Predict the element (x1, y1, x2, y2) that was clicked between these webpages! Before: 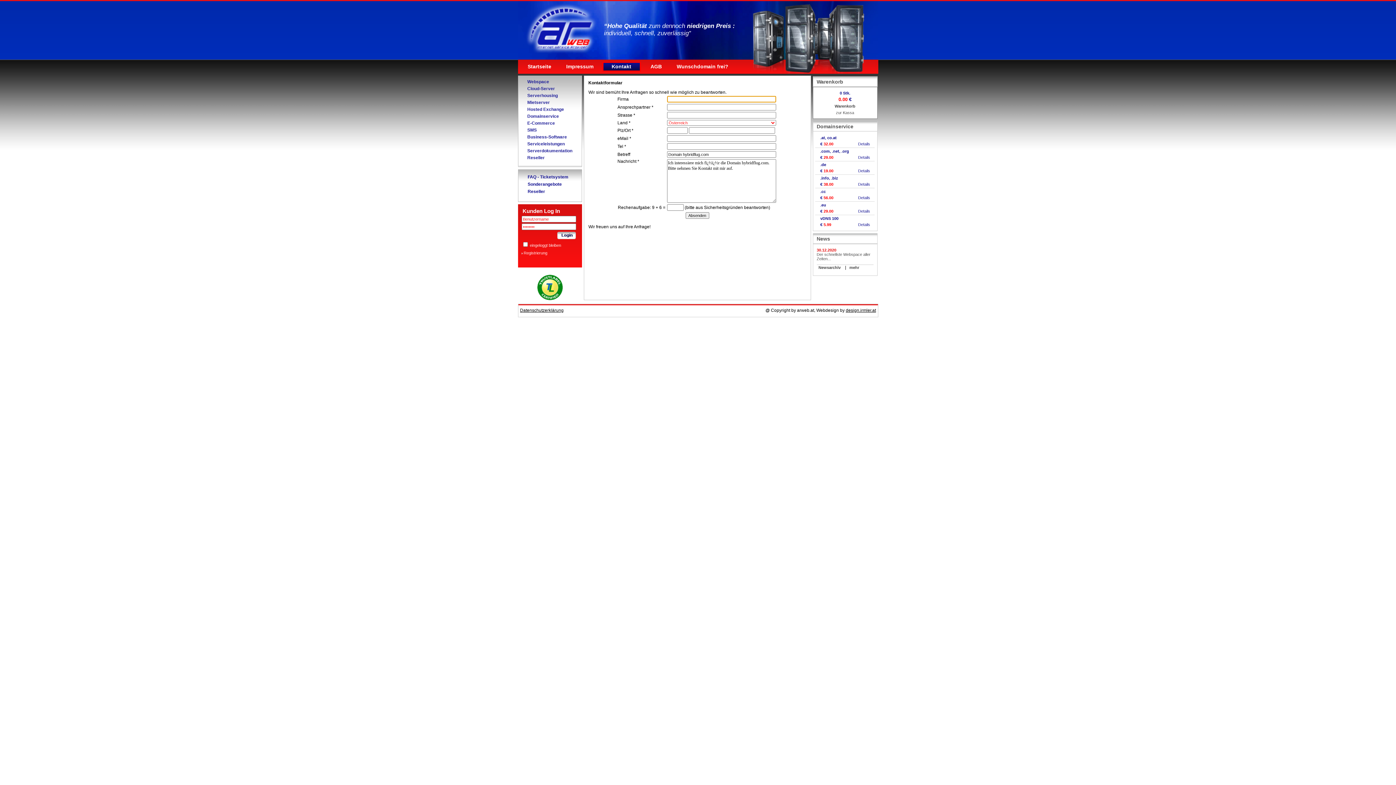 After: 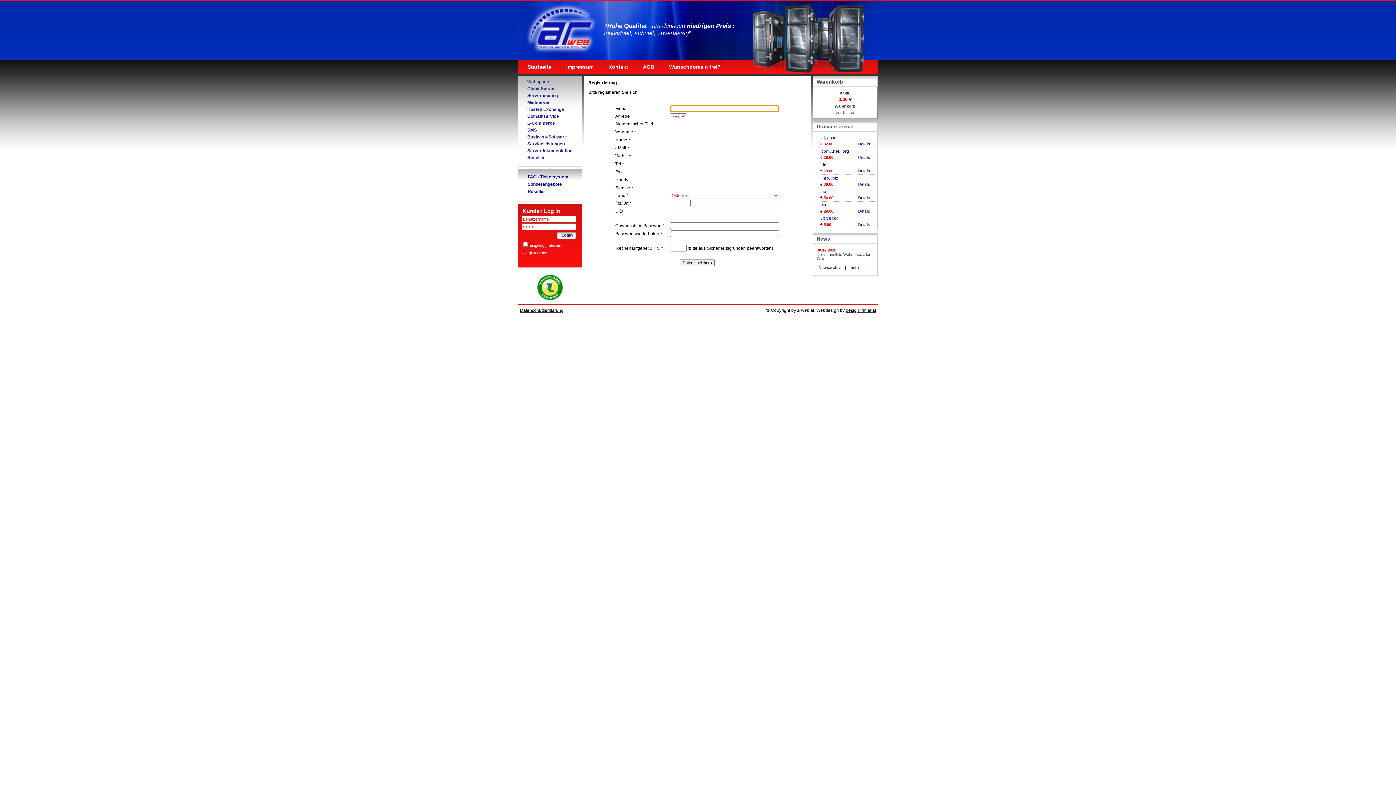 Action: label: Registrierung bbox: (523, 250, 547, 255)